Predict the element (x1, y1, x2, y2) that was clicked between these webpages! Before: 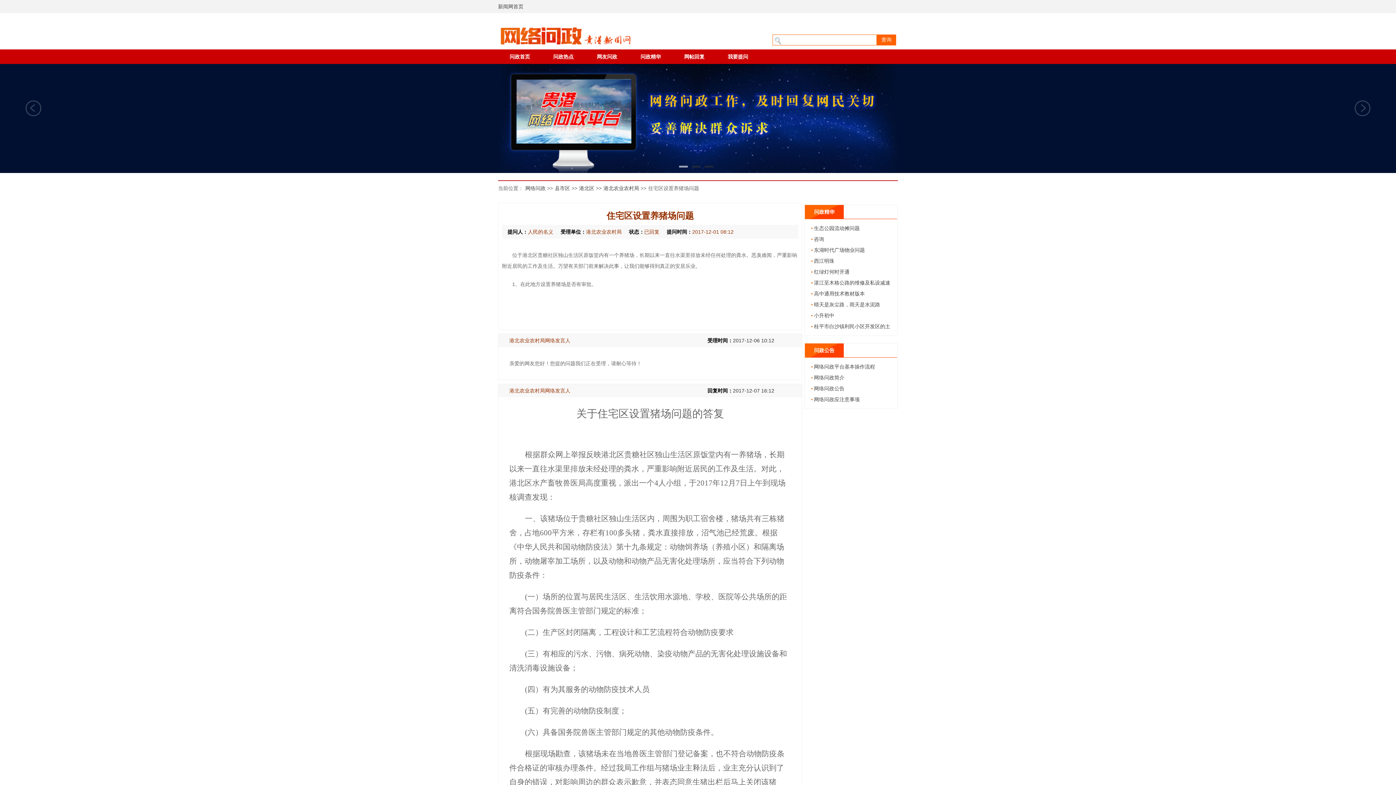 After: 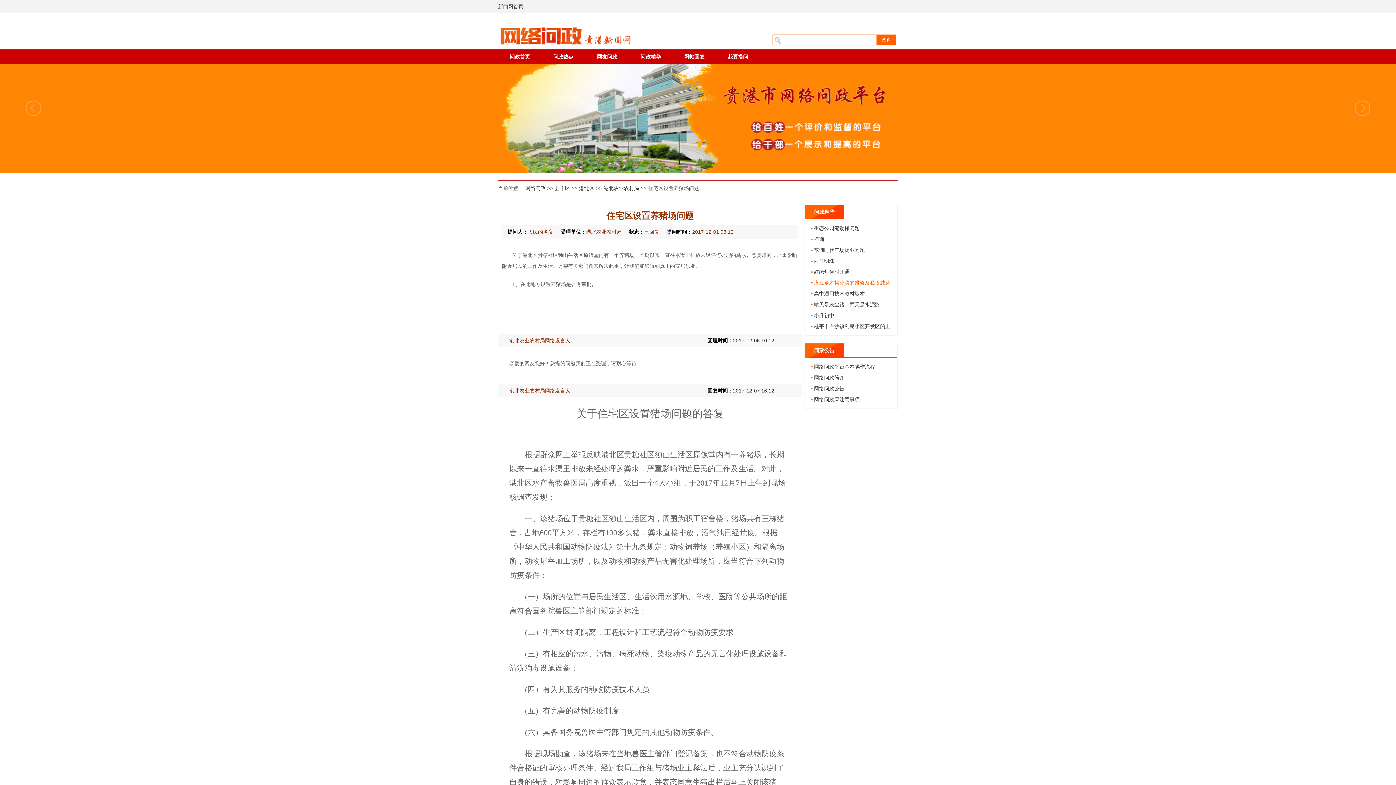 Action: label: 湛江至木格公路的维修及私设减速 bbox: (814, 280, 890, 285)